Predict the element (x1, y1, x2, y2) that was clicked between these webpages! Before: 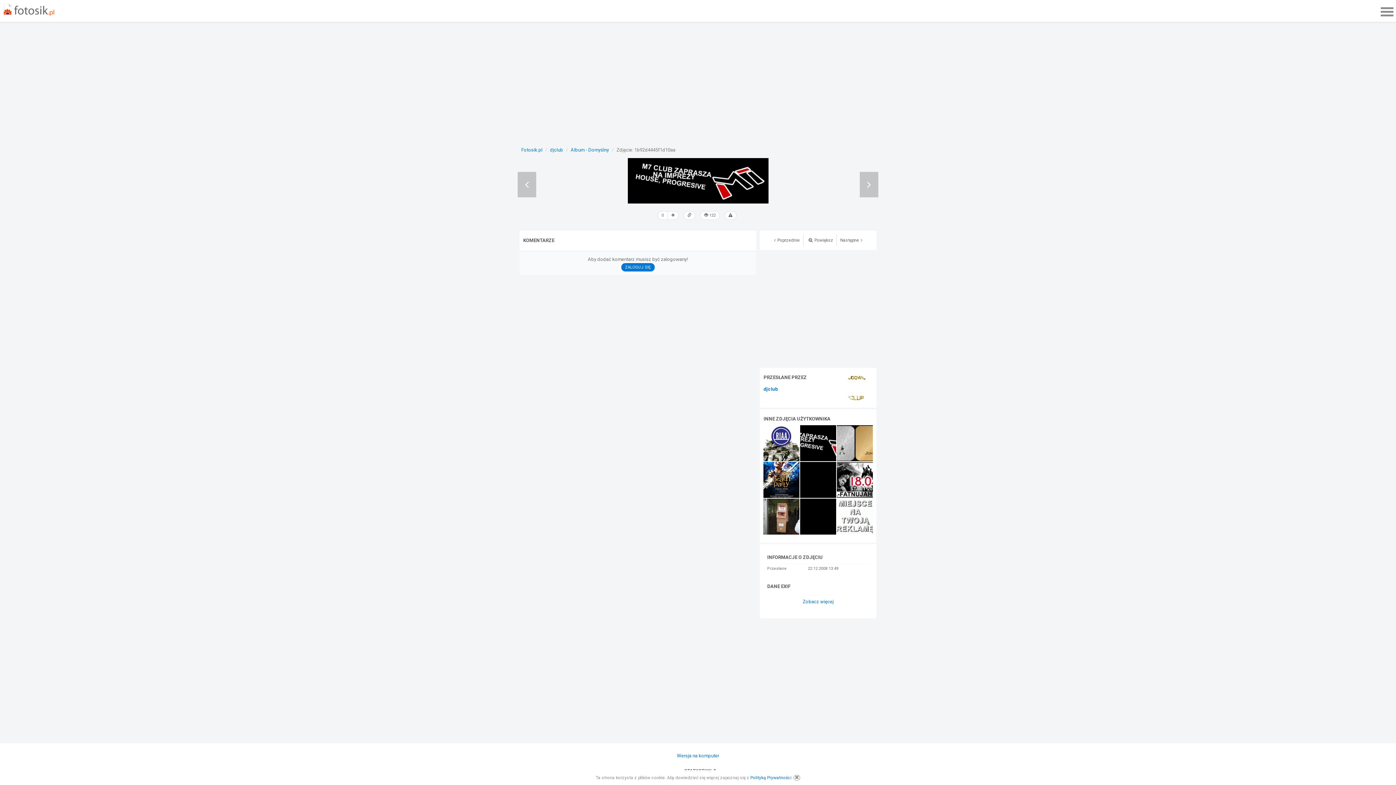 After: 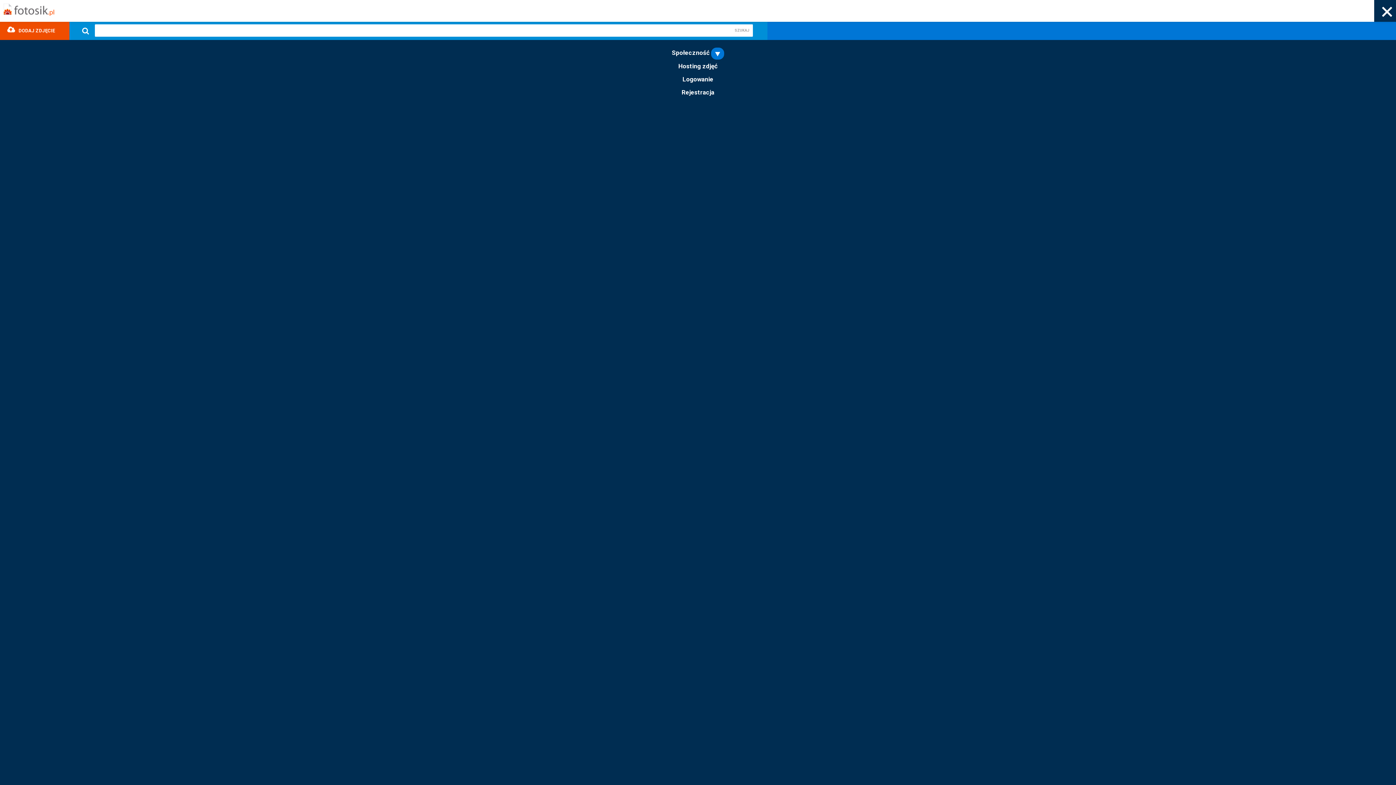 Action: bbox: (1374, 0, 1396, 21)